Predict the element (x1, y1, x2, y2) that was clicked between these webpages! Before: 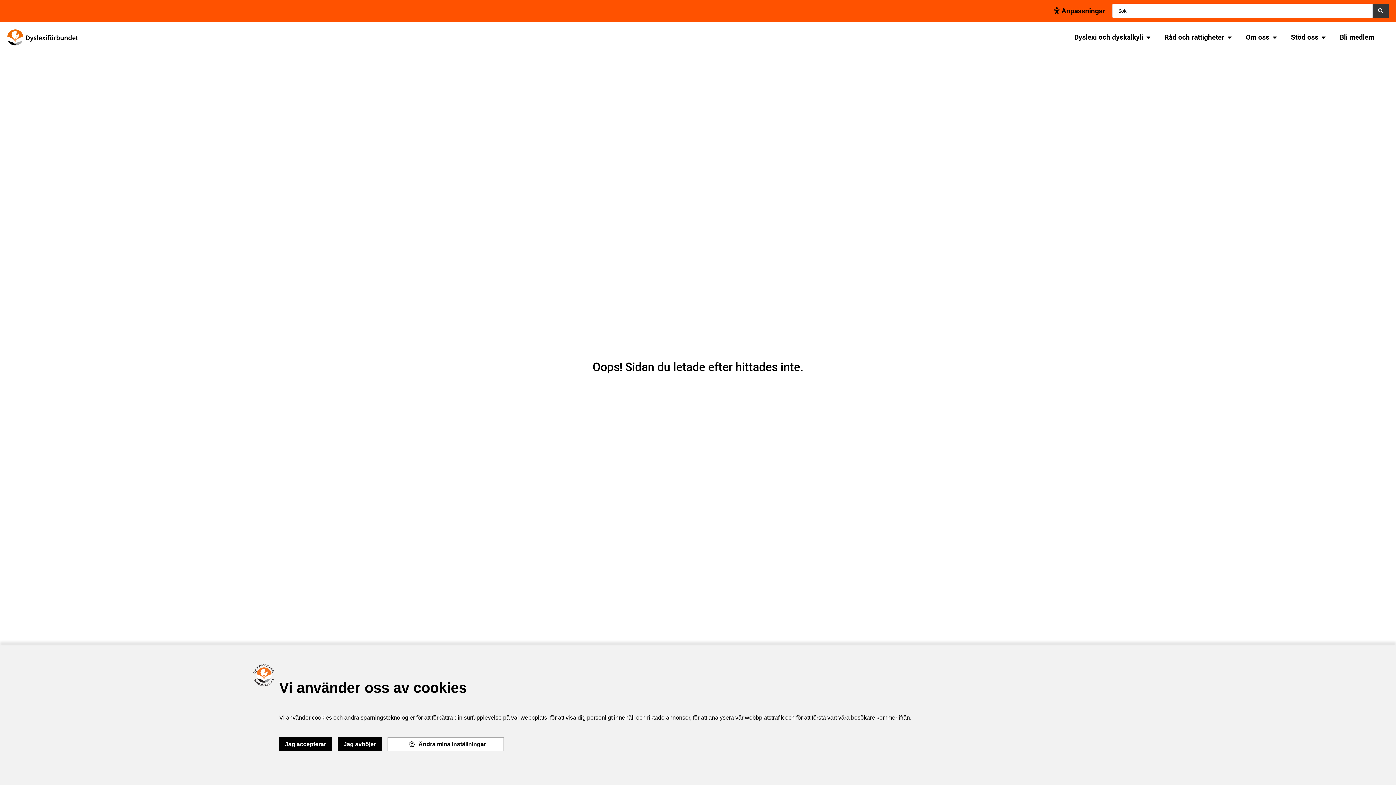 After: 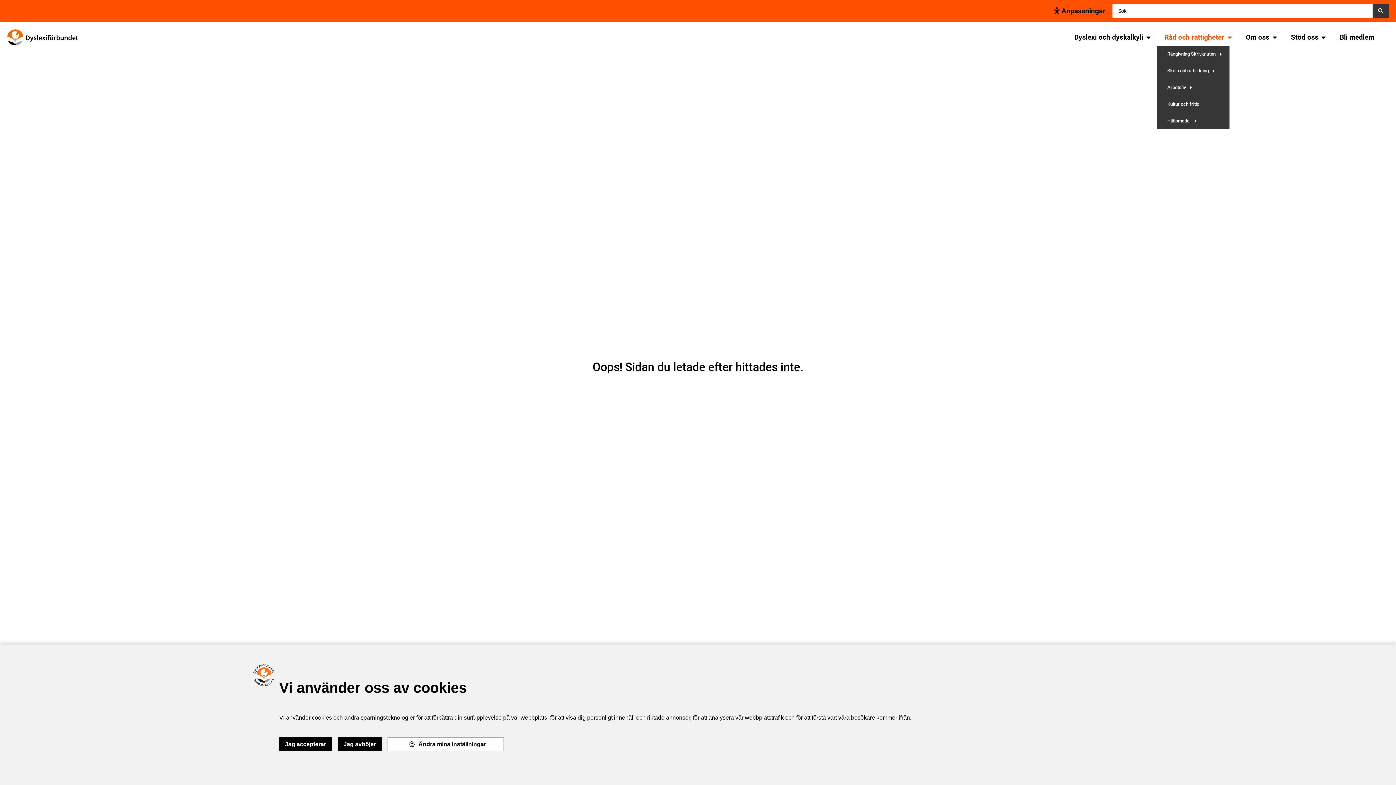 Action: label: Råd och rättigheter bbox: (1157, 29, 1232, 45)